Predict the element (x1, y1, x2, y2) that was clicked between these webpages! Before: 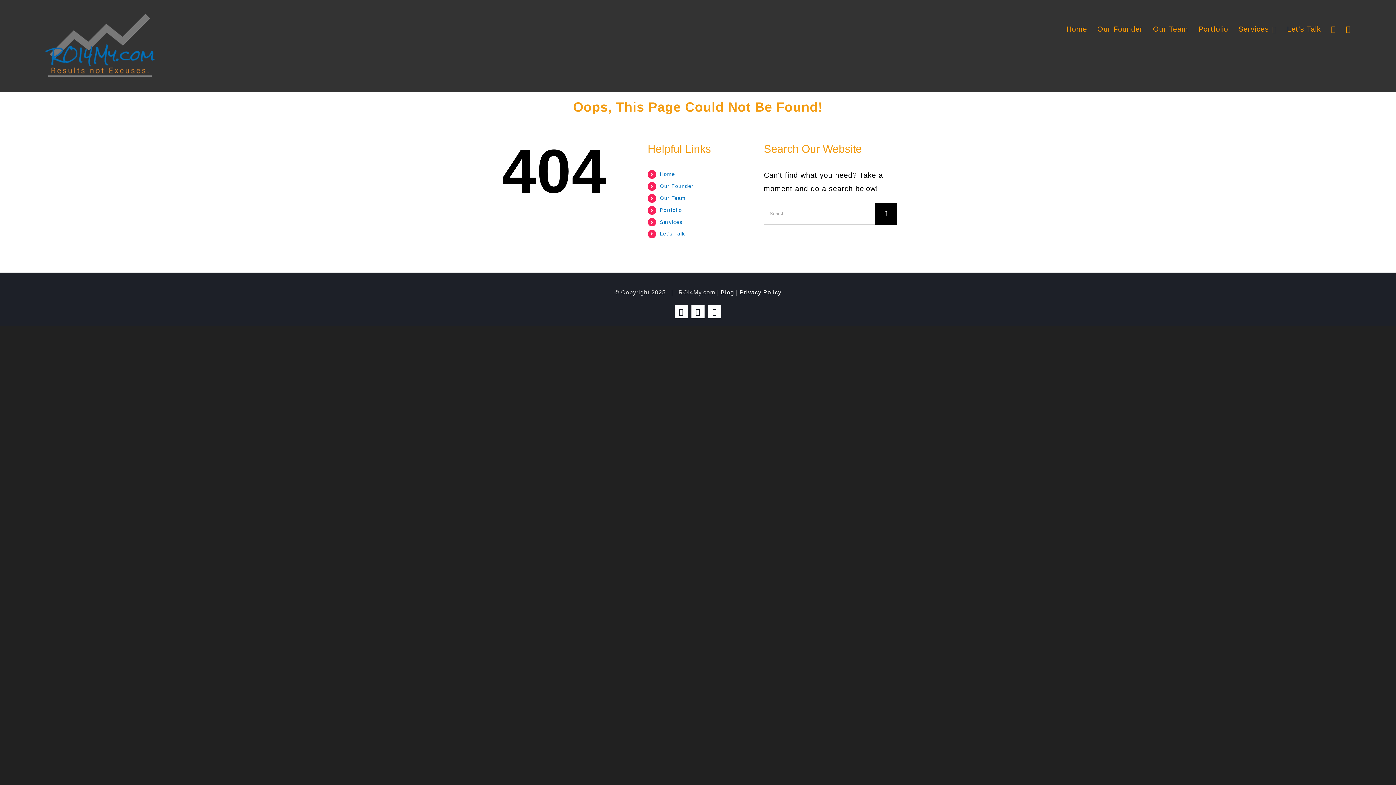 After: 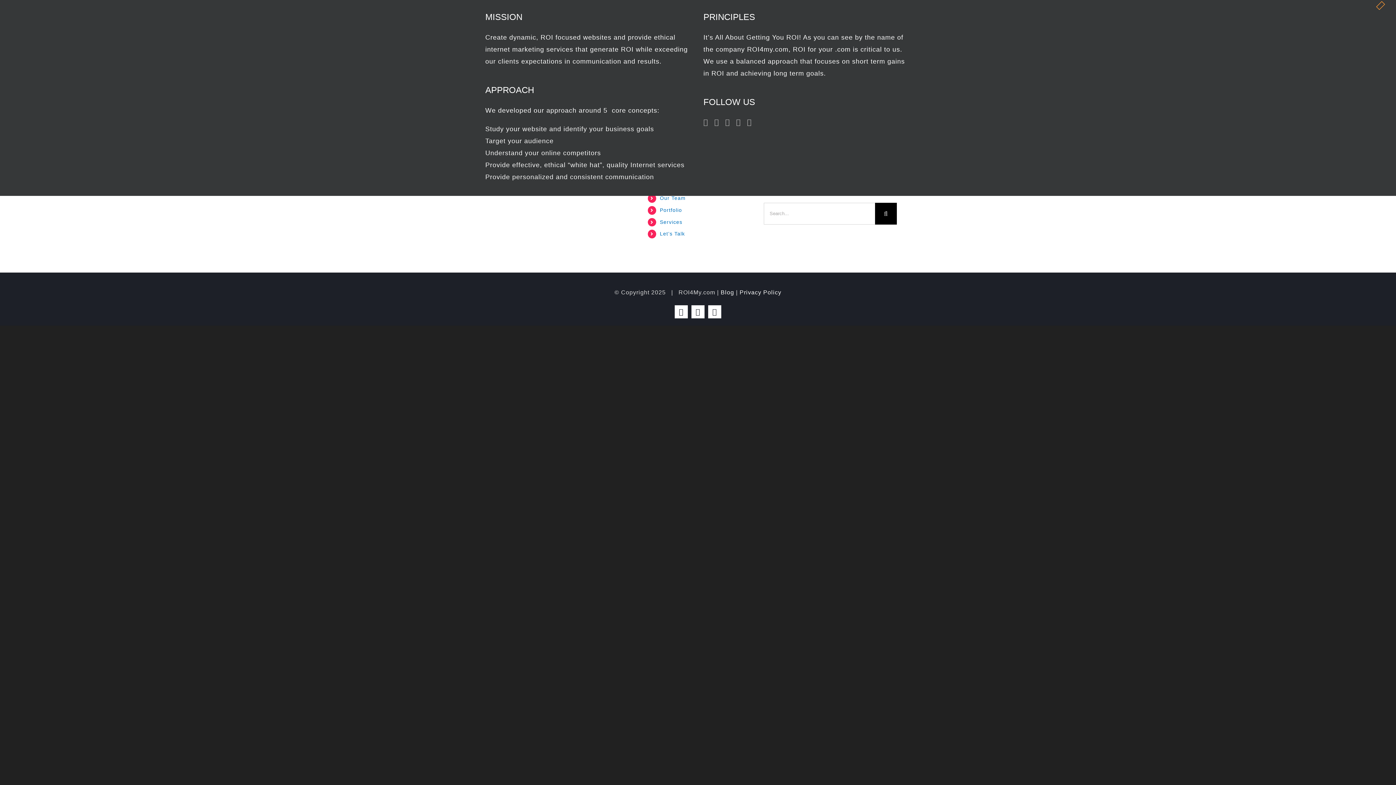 Action: bbox: (1346, 13, 1351, 44) label: Toggle Sliding Bar